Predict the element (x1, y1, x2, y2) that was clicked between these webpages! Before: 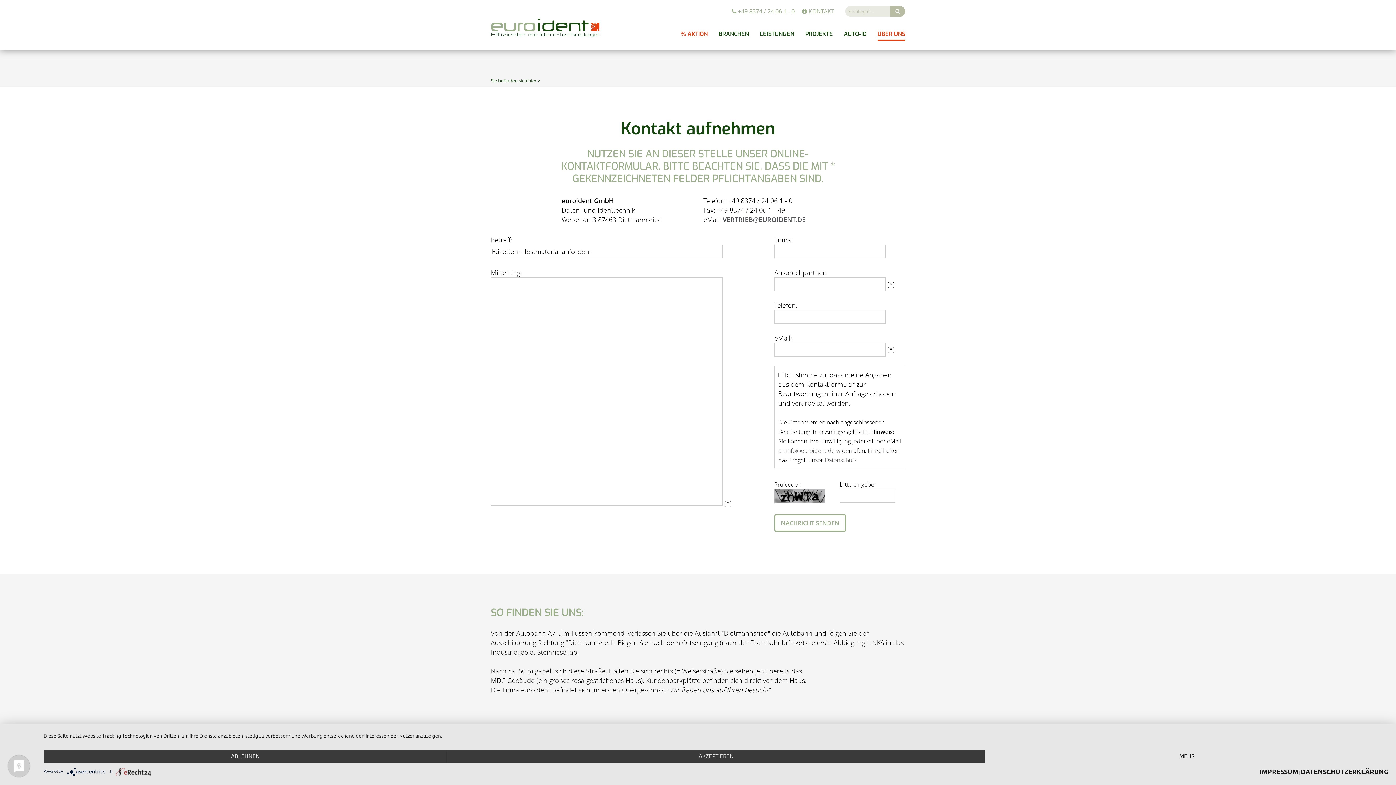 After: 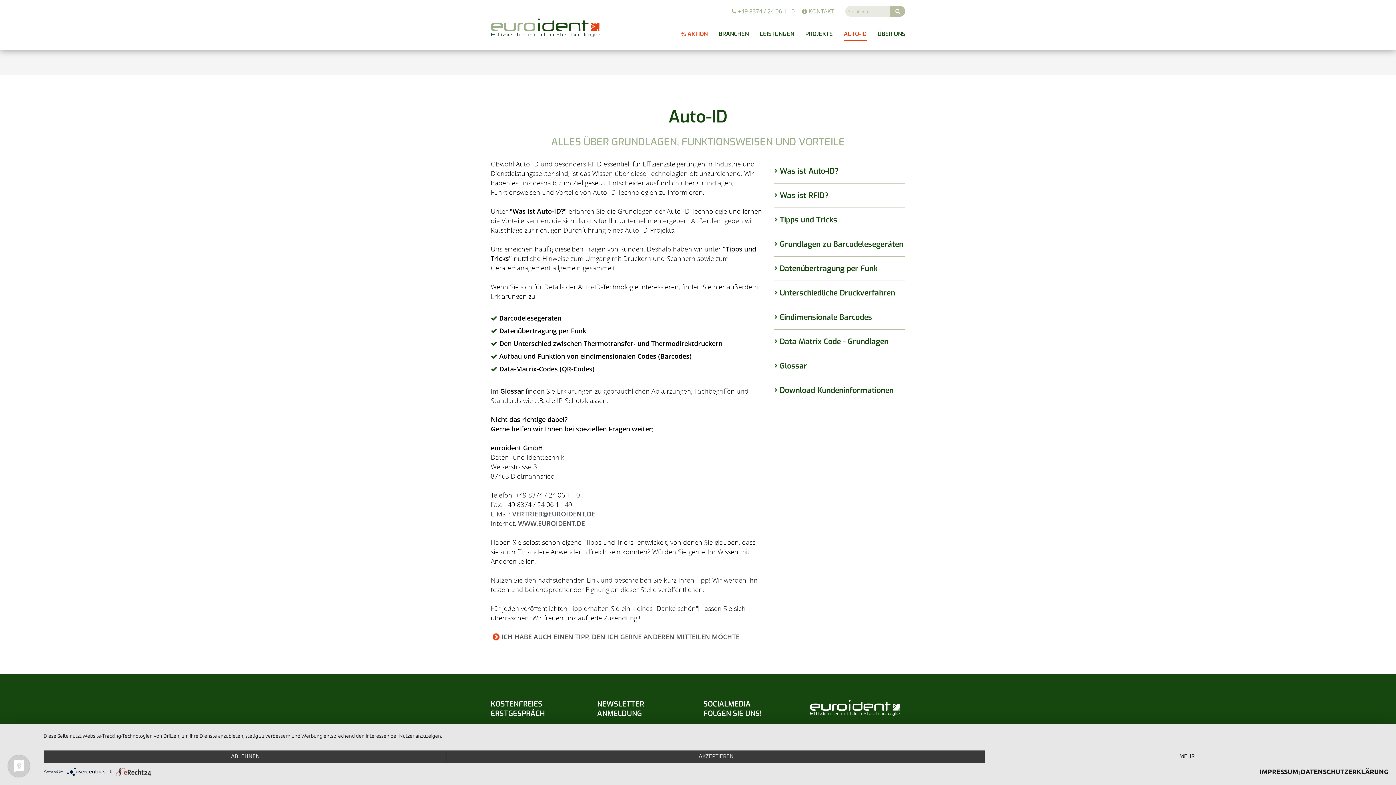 Action: label: AUTO-ID bbox: (844, 26, 866, 40)